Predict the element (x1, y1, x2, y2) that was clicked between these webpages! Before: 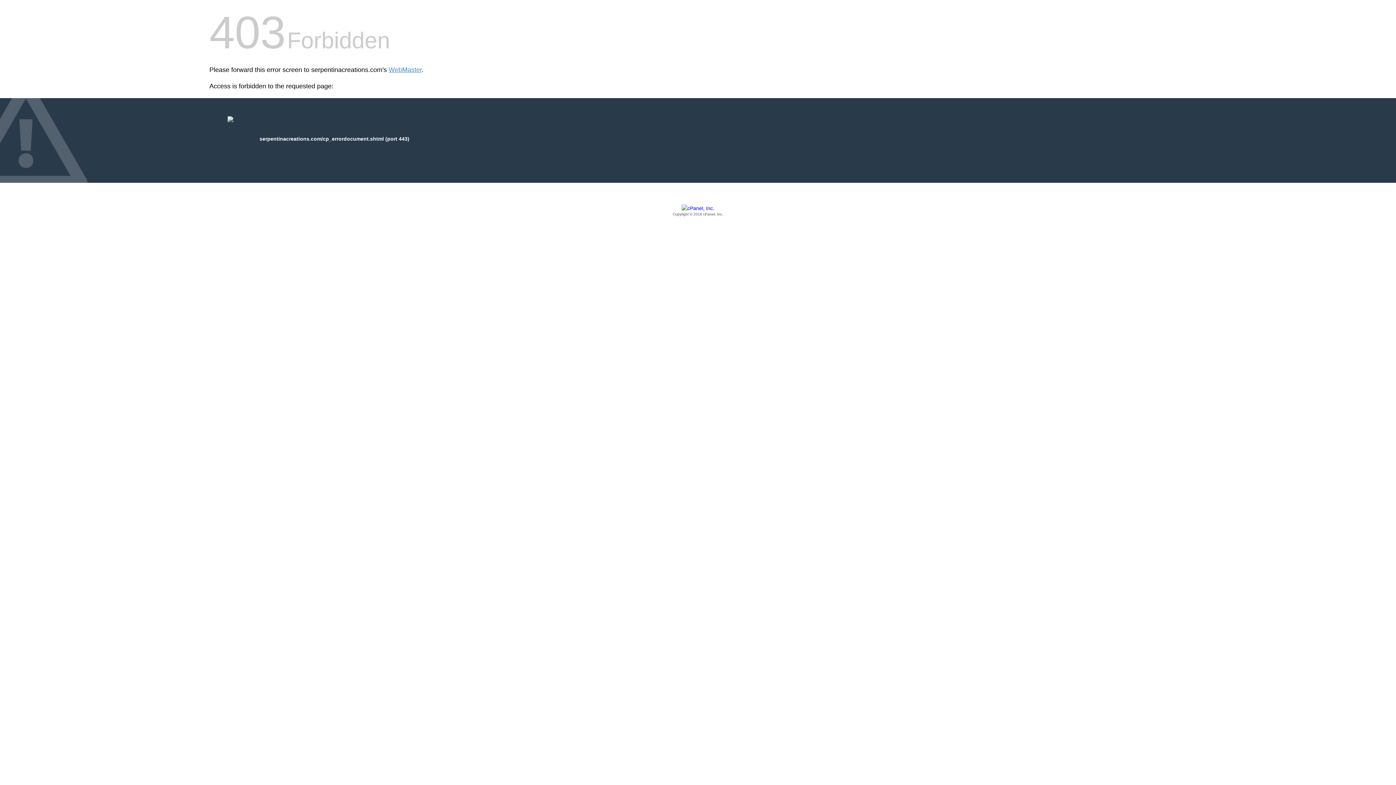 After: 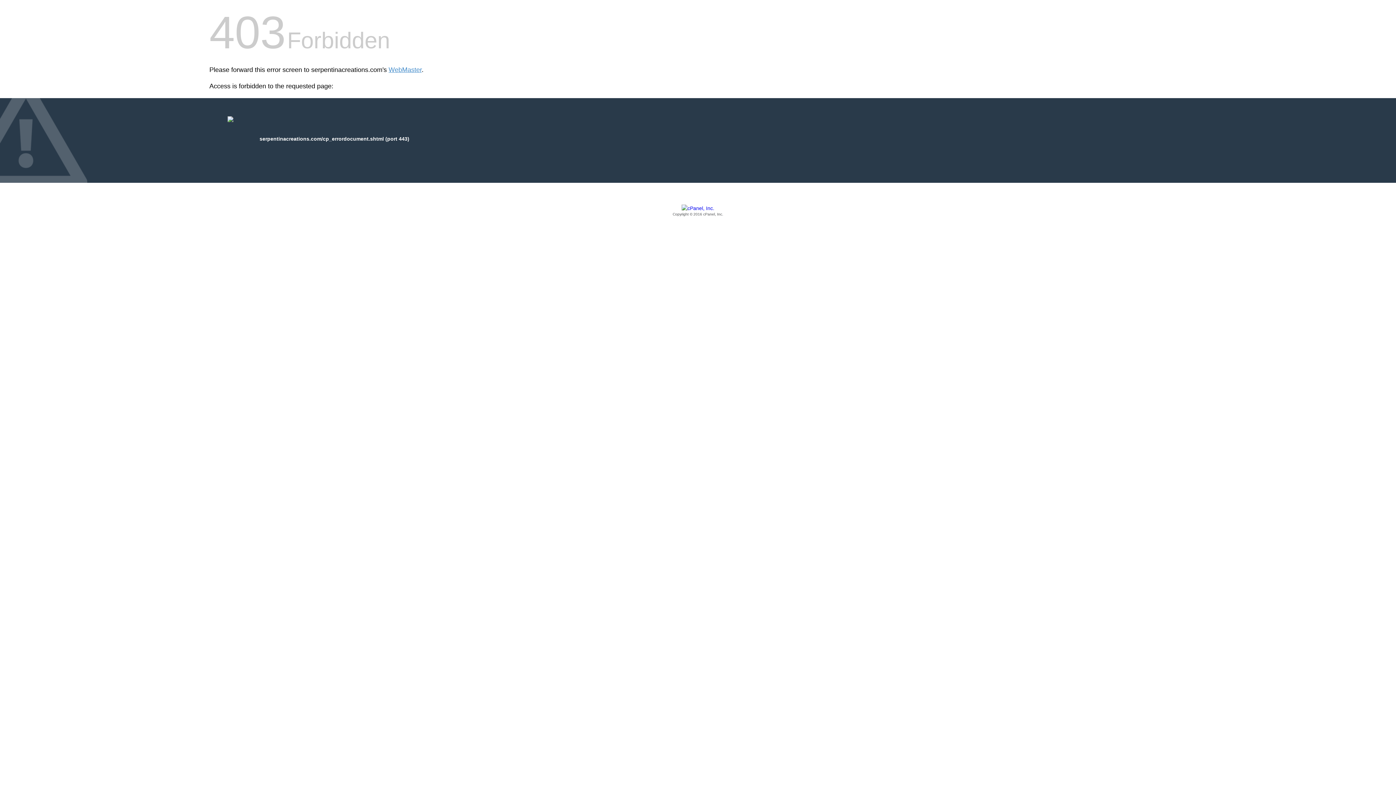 Action: label: Copyright © 2016 cPanel, Inc. bbox: (209, 205, 1186, 217)